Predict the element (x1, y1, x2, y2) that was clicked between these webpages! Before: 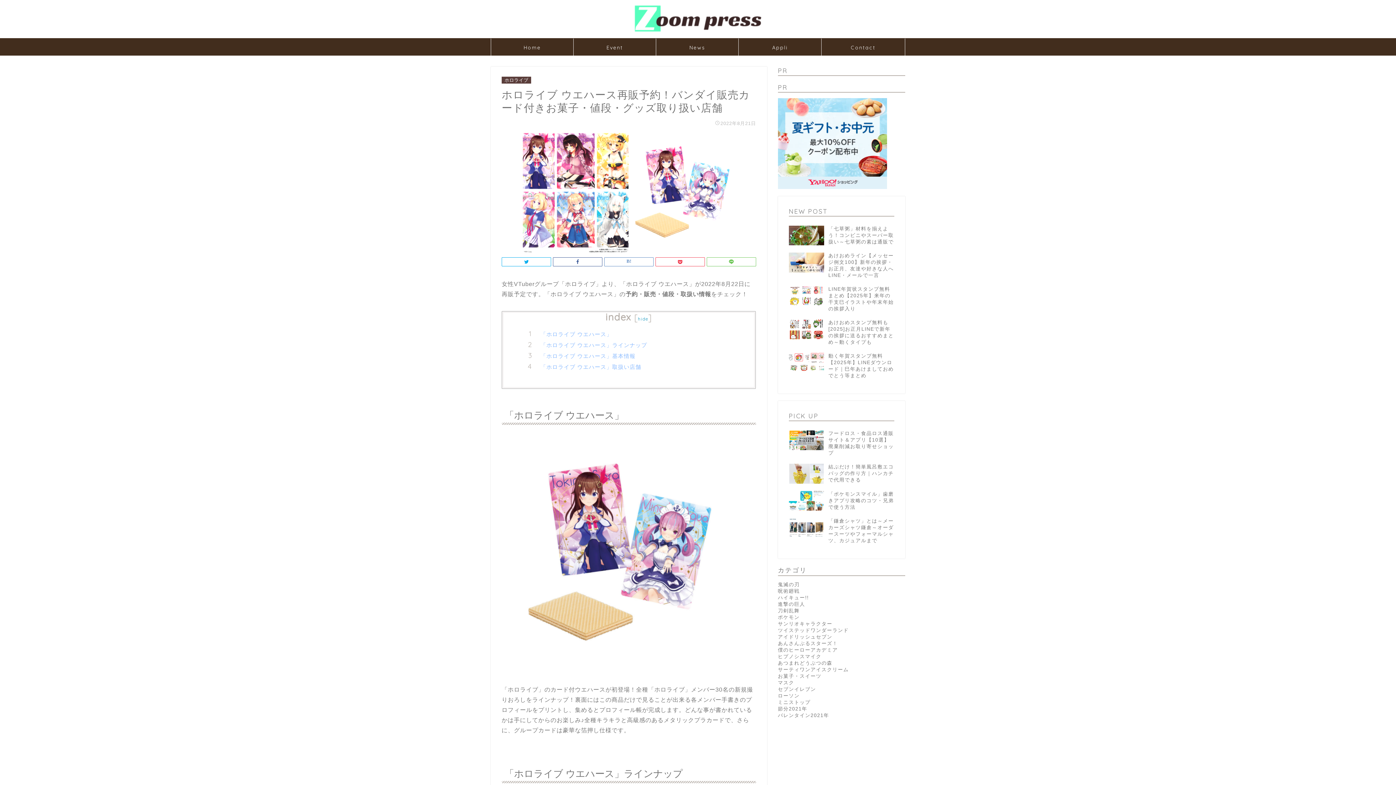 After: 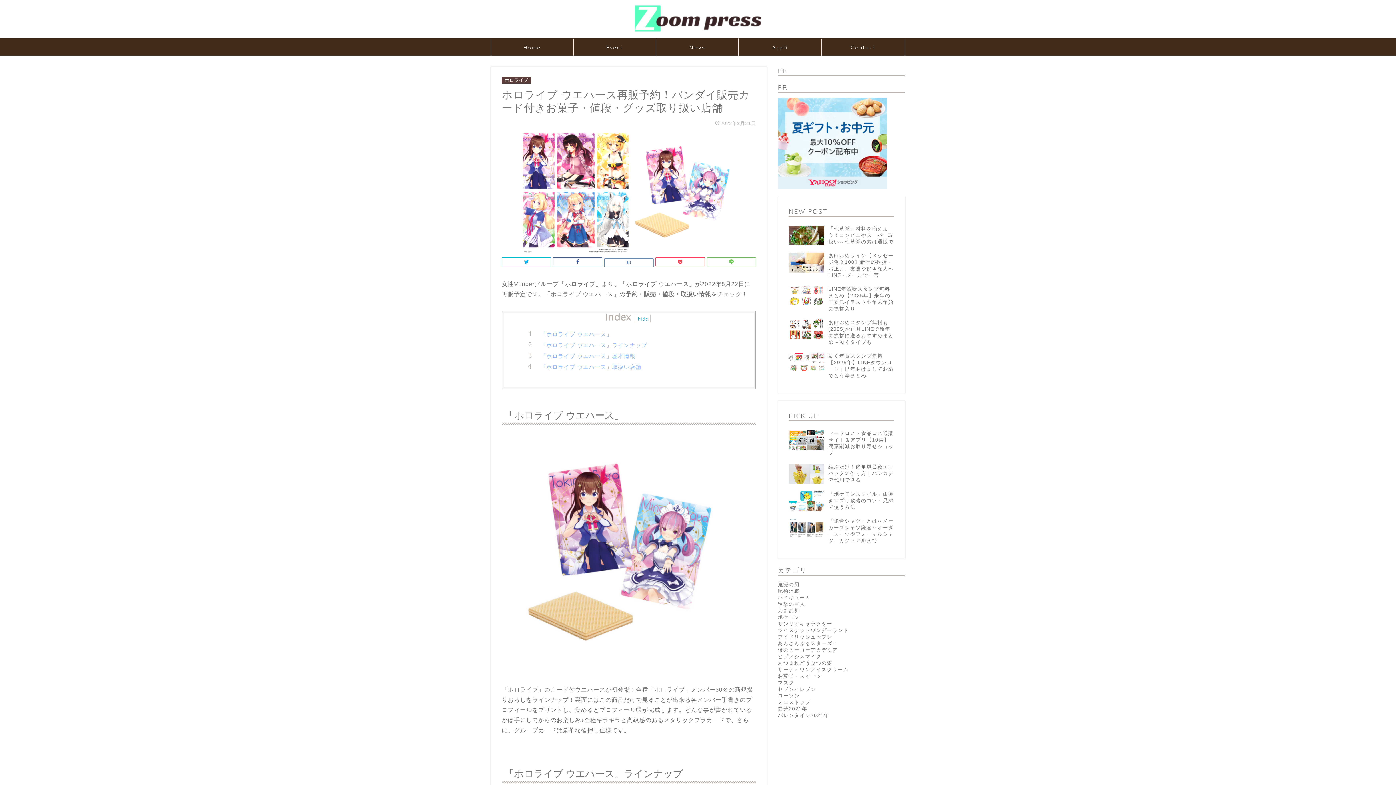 Action: bbox: (604, 257, 653, 266)